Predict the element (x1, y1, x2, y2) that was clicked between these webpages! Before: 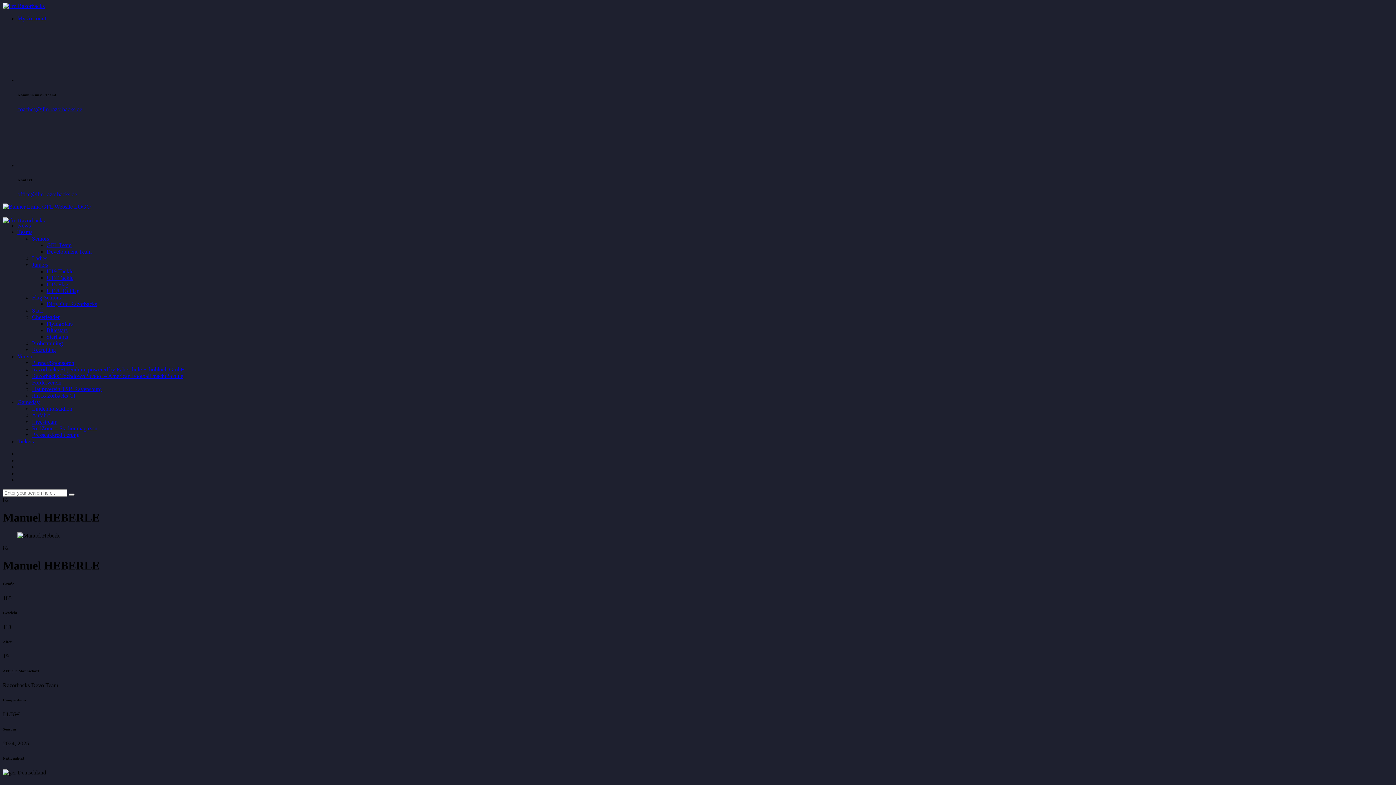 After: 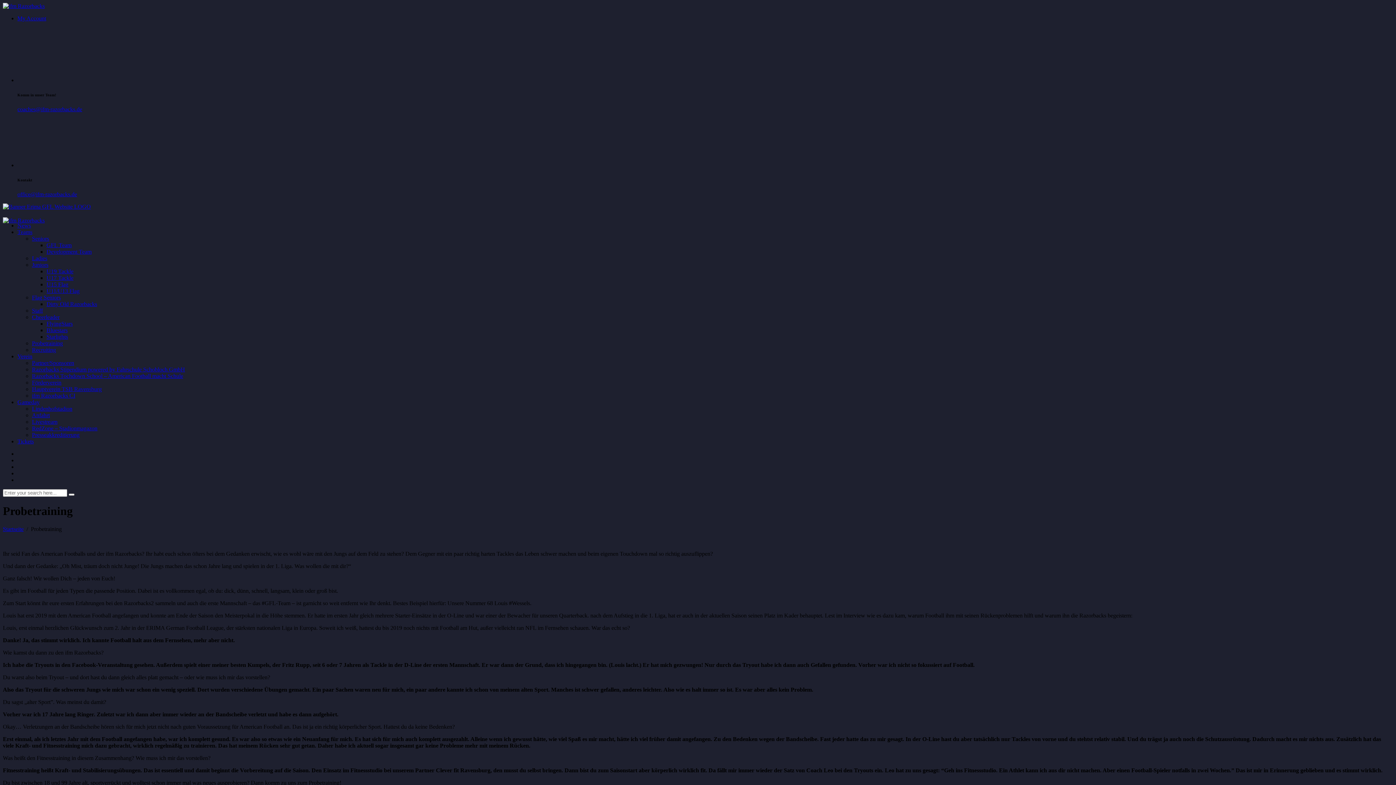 Action: label: Probetraining bbox: (32, 340, 62, 346)